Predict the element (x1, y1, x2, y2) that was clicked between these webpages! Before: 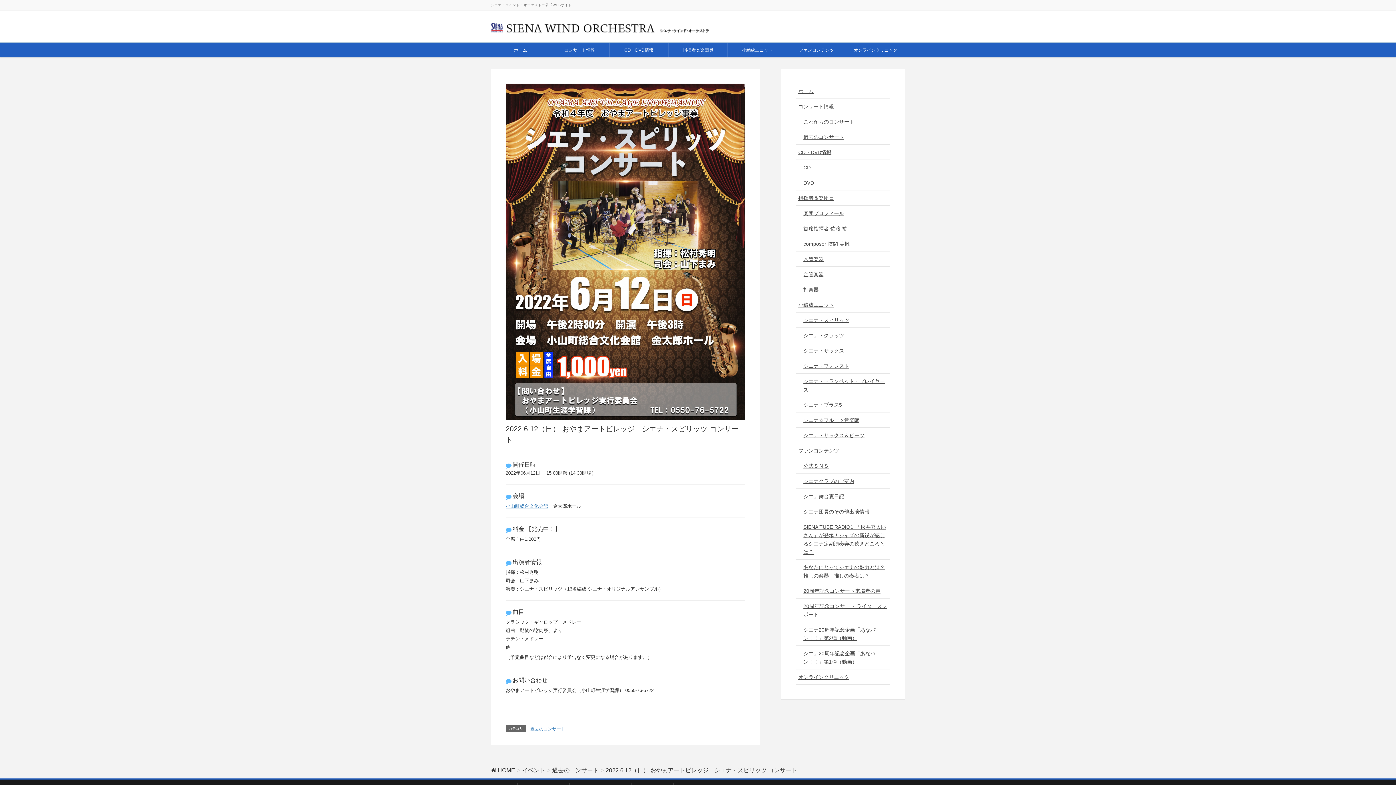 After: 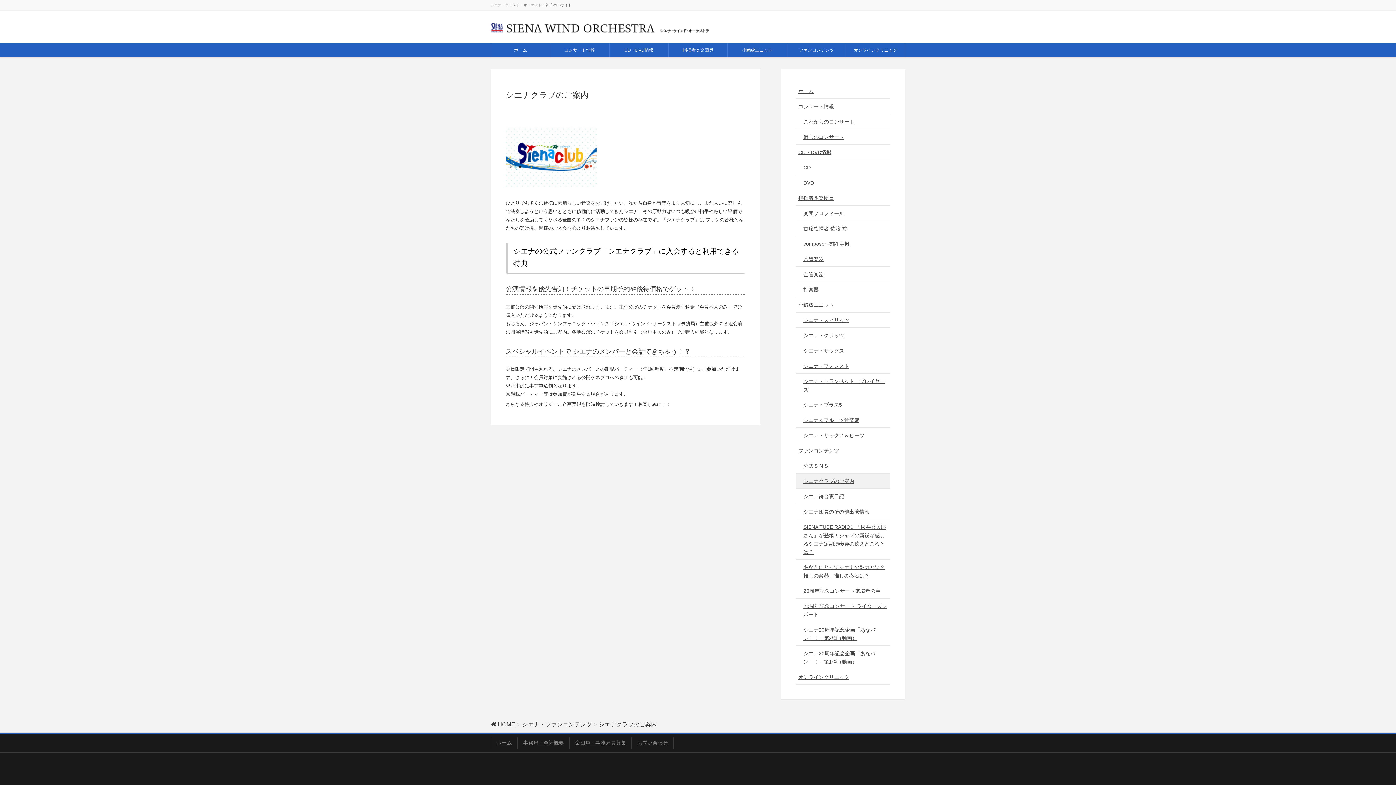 Action: bbox: (796, 473, 890, 489) label: シエナクラブのご案内